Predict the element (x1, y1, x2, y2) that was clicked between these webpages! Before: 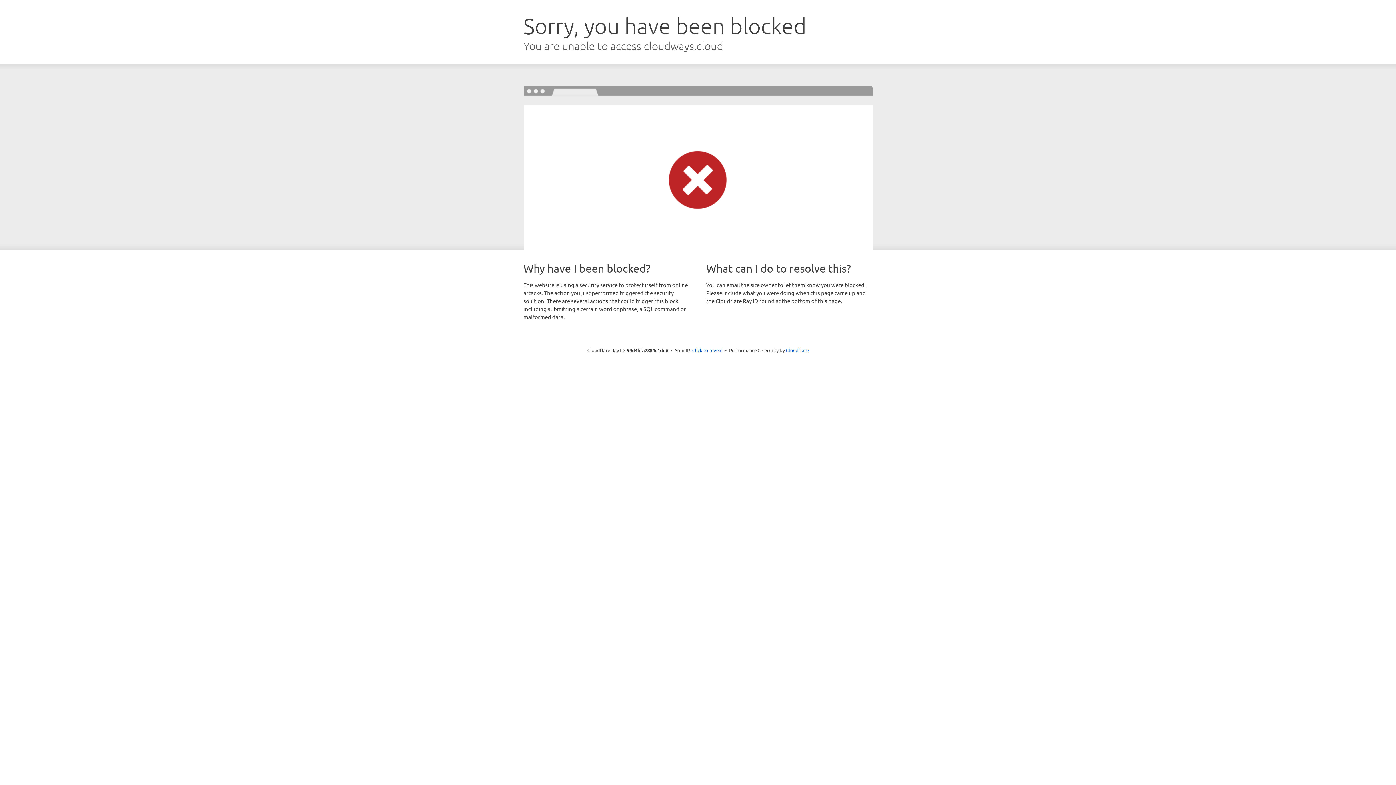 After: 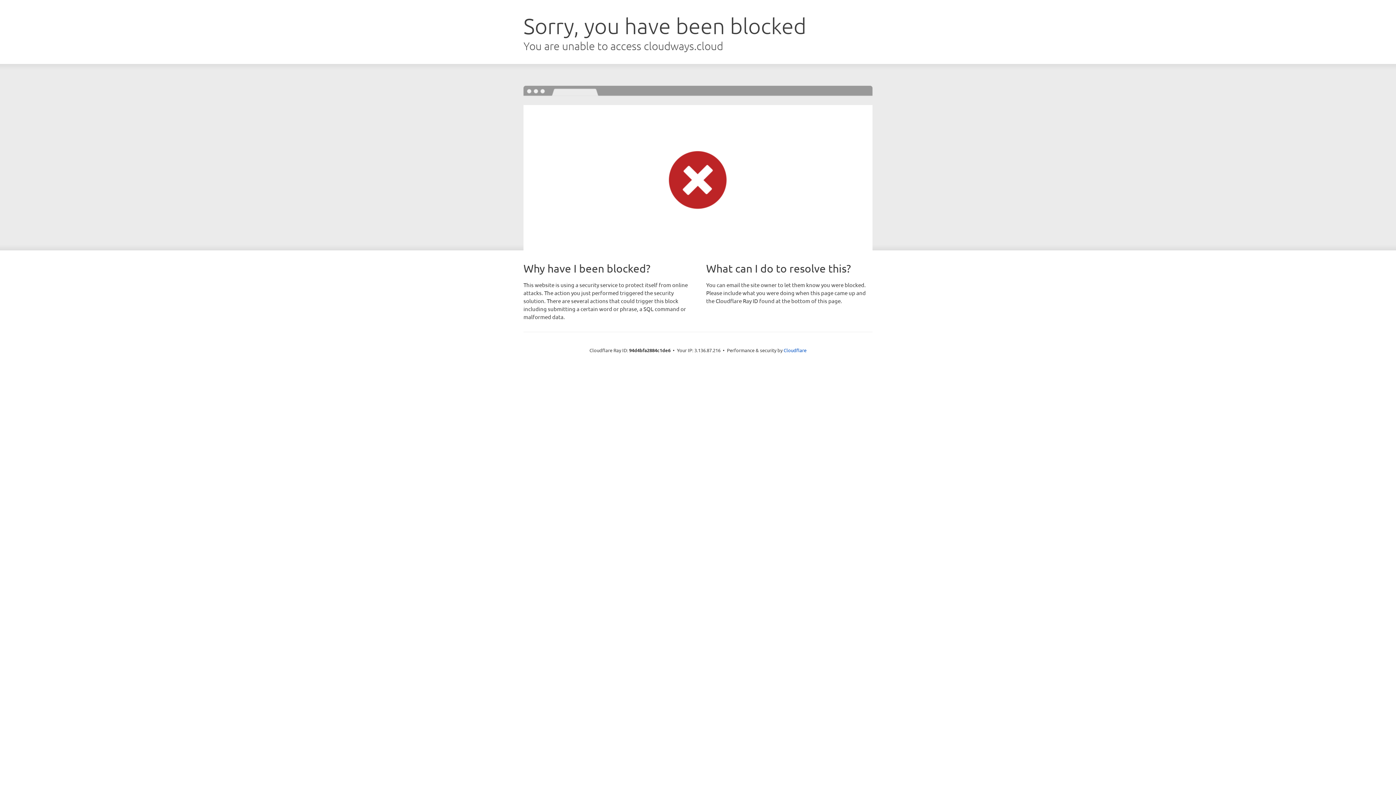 Action: bbox: (692, 346, 722, 353) label: Click to reveal